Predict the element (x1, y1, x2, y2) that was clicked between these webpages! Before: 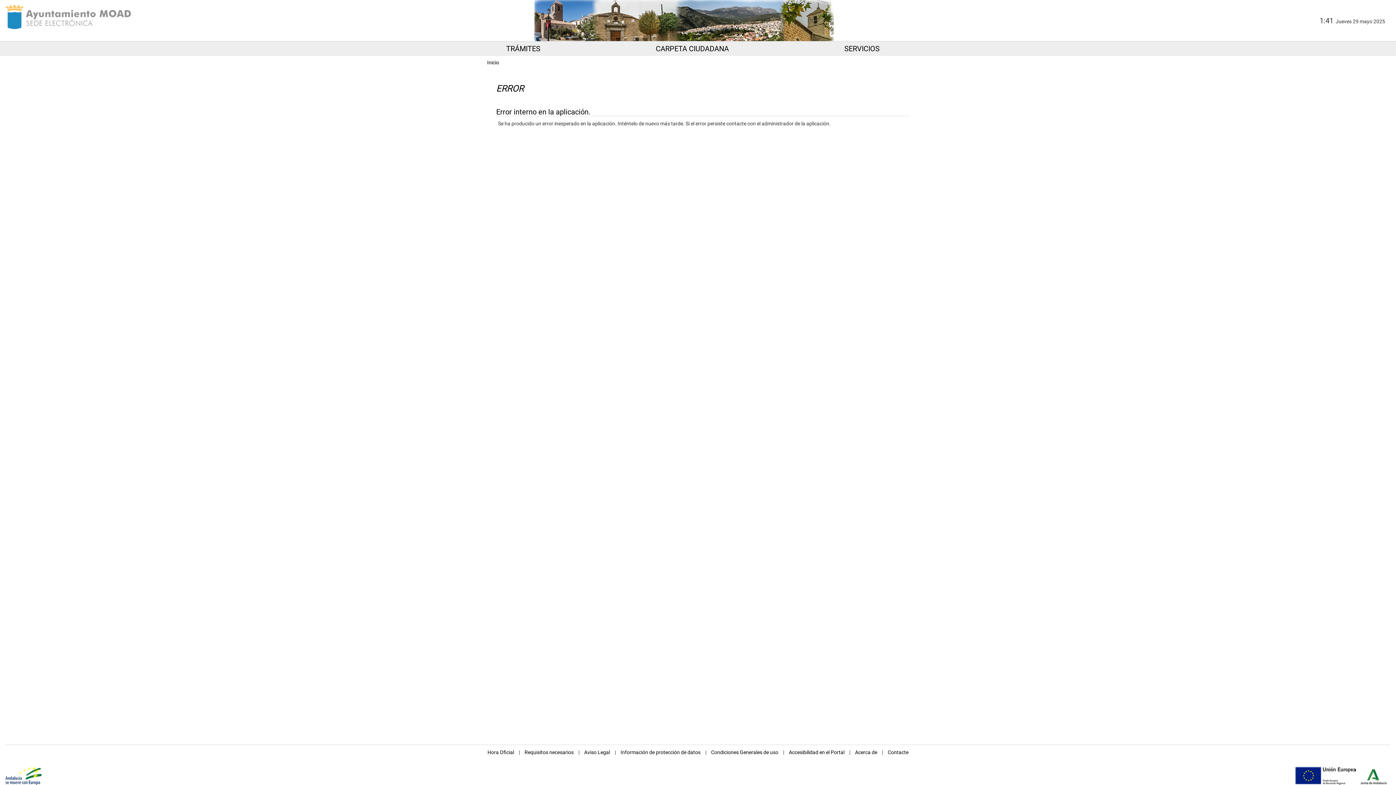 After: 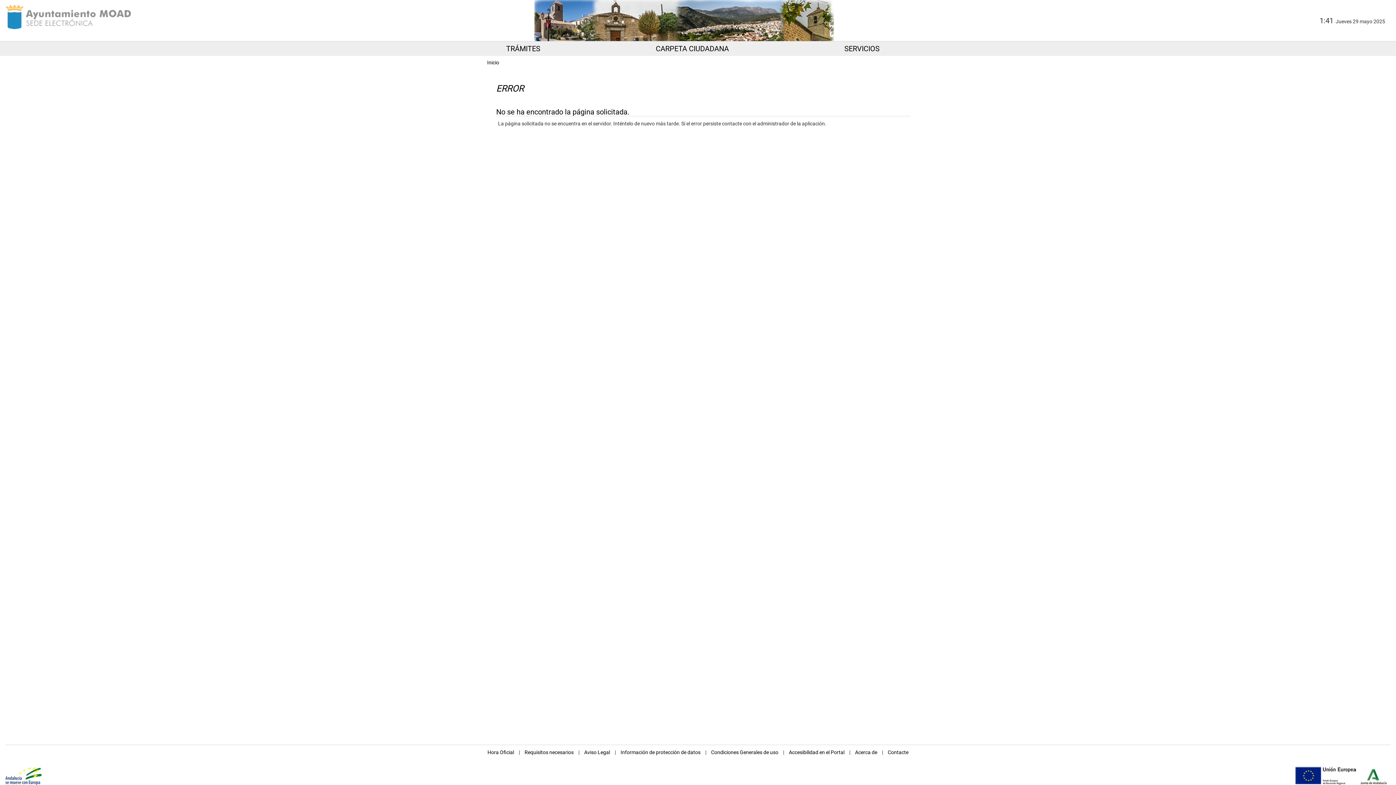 Action: label: Accesibilidad en el Portal bbox: (789, 749, 844, 755)